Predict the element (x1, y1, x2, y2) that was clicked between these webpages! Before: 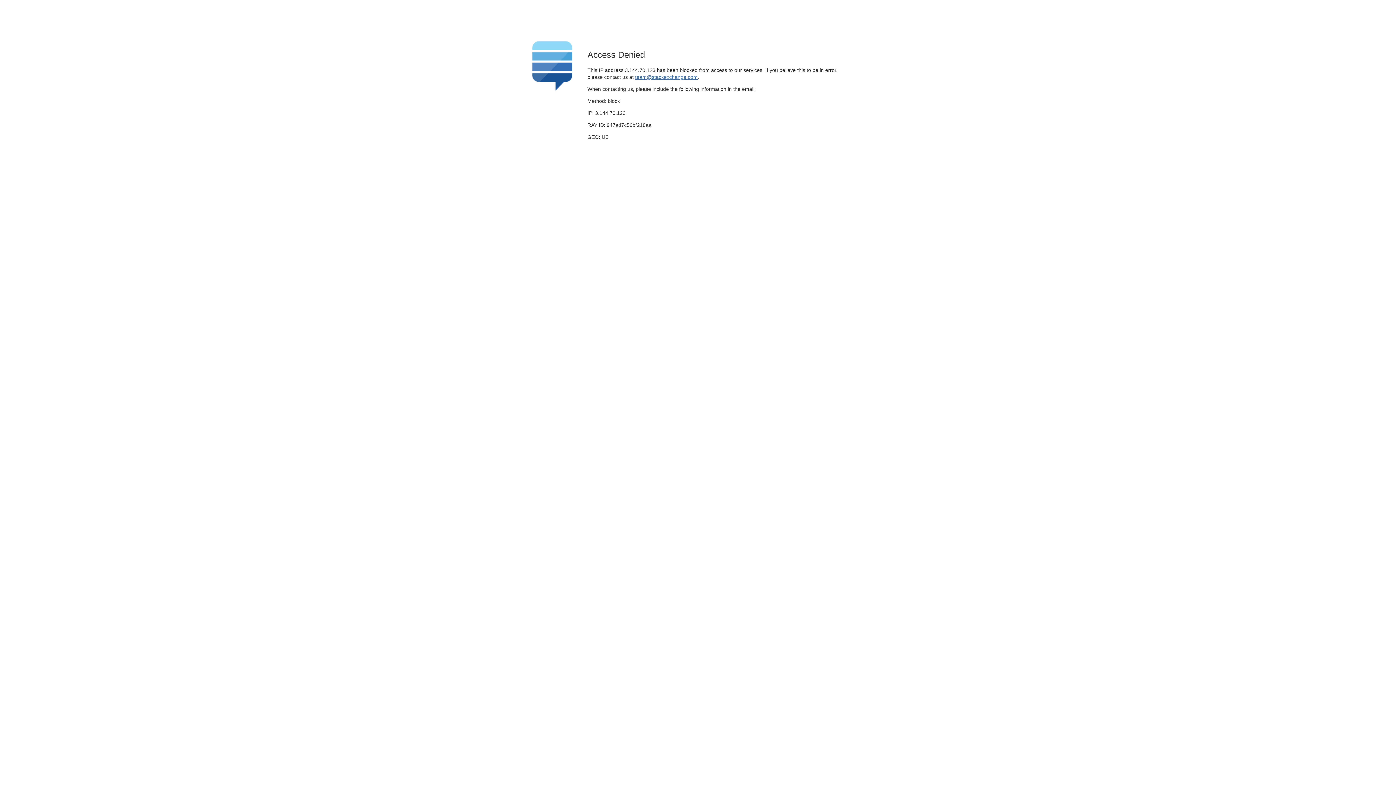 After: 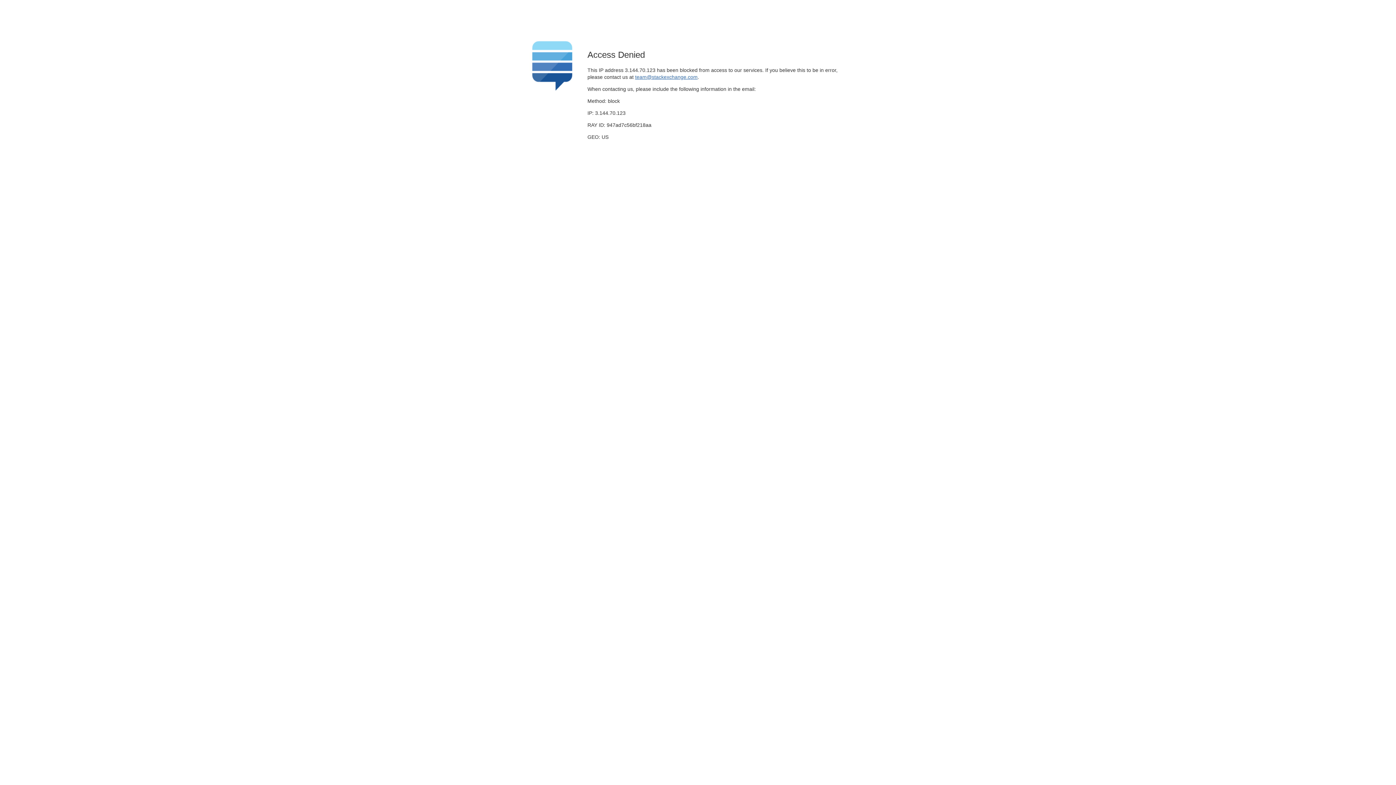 Action: label: team@stackexchange.com bbox: (635, 74, 697, 79)